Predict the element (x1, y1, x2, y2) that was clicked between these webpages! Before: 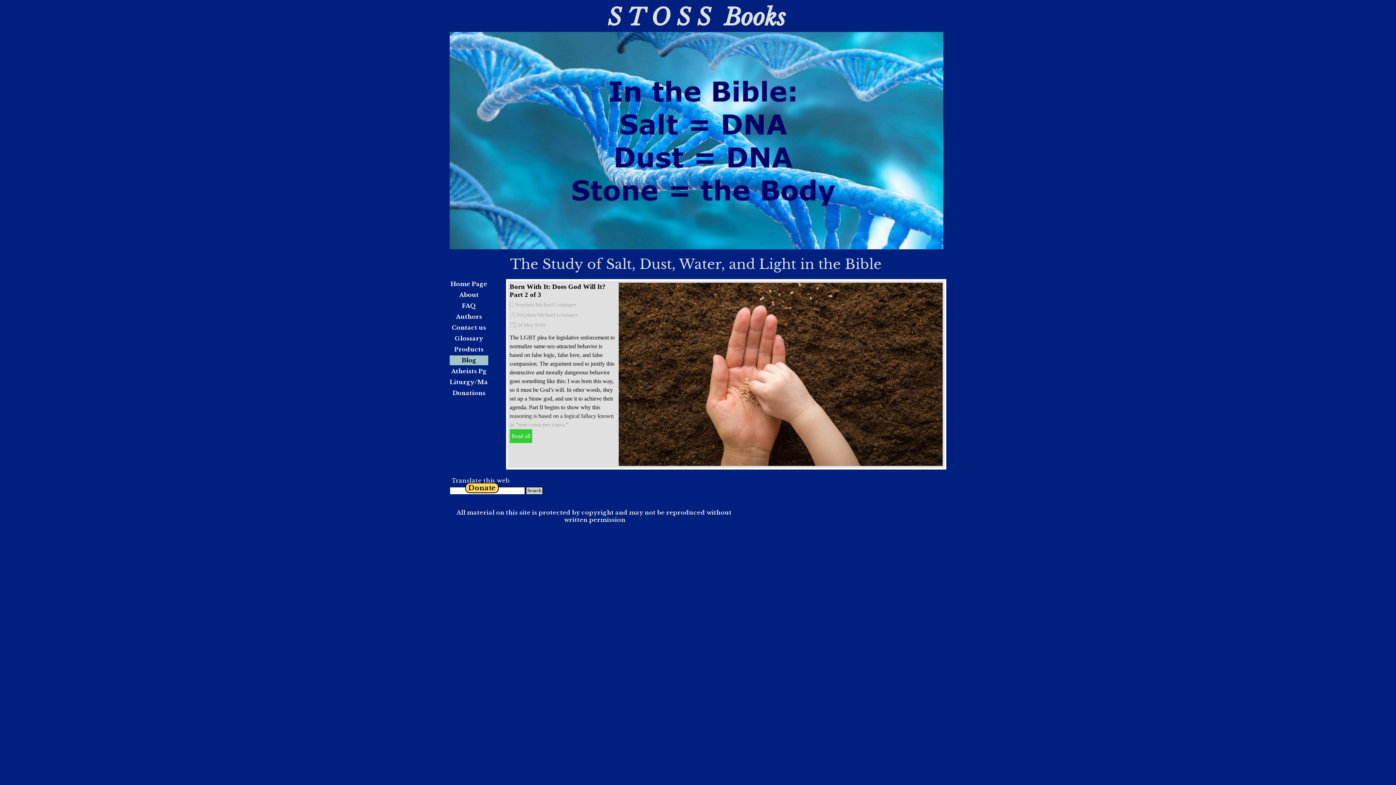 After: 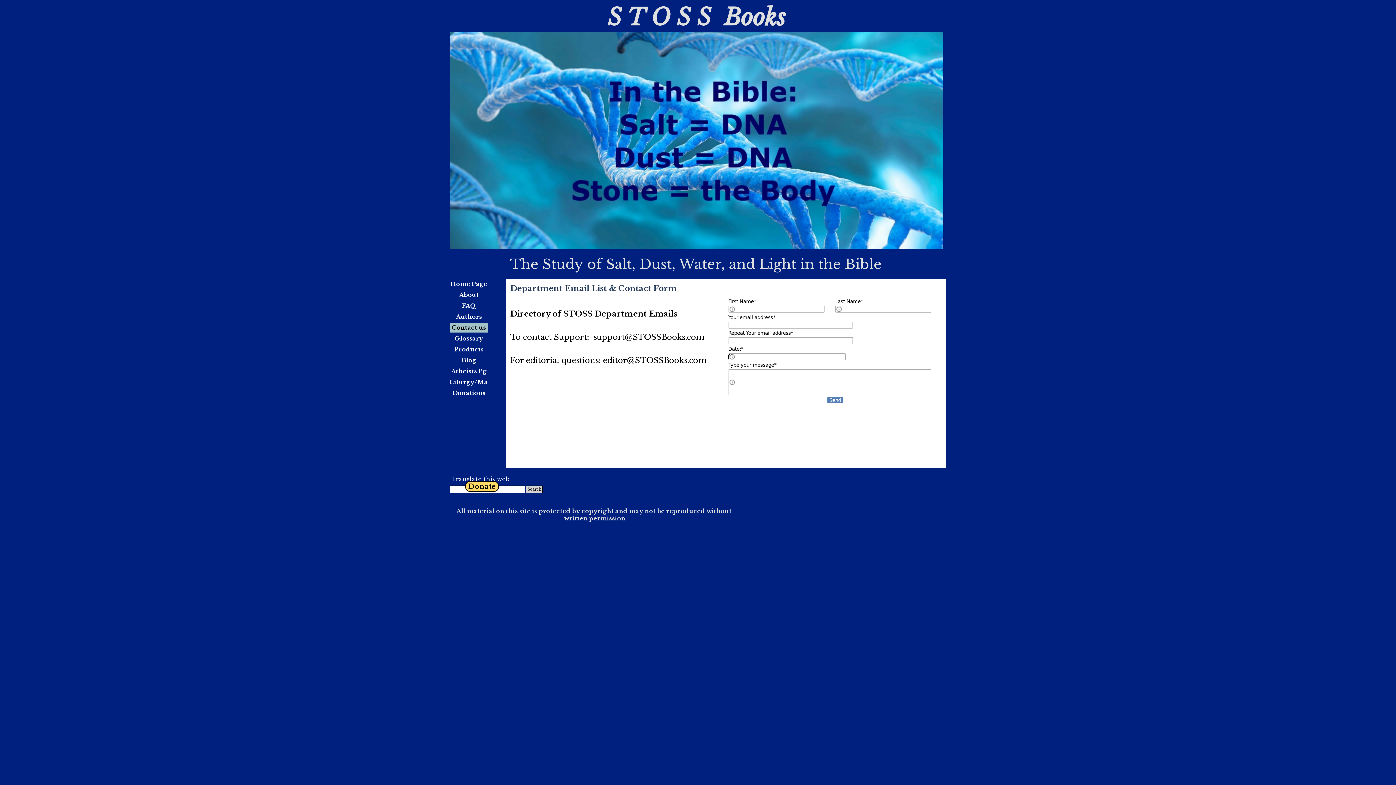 Action: bbox: (449, 322, 488, 332) label: Contact us